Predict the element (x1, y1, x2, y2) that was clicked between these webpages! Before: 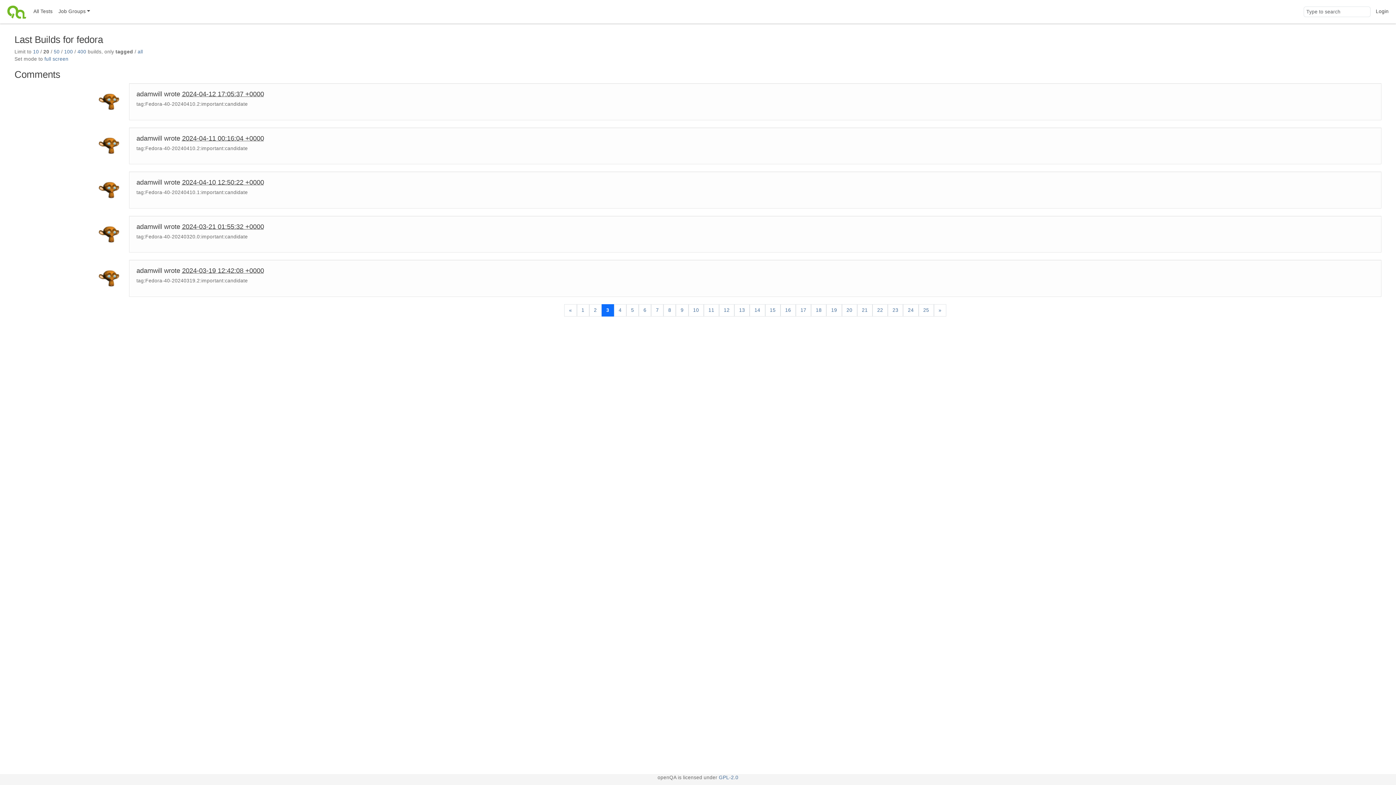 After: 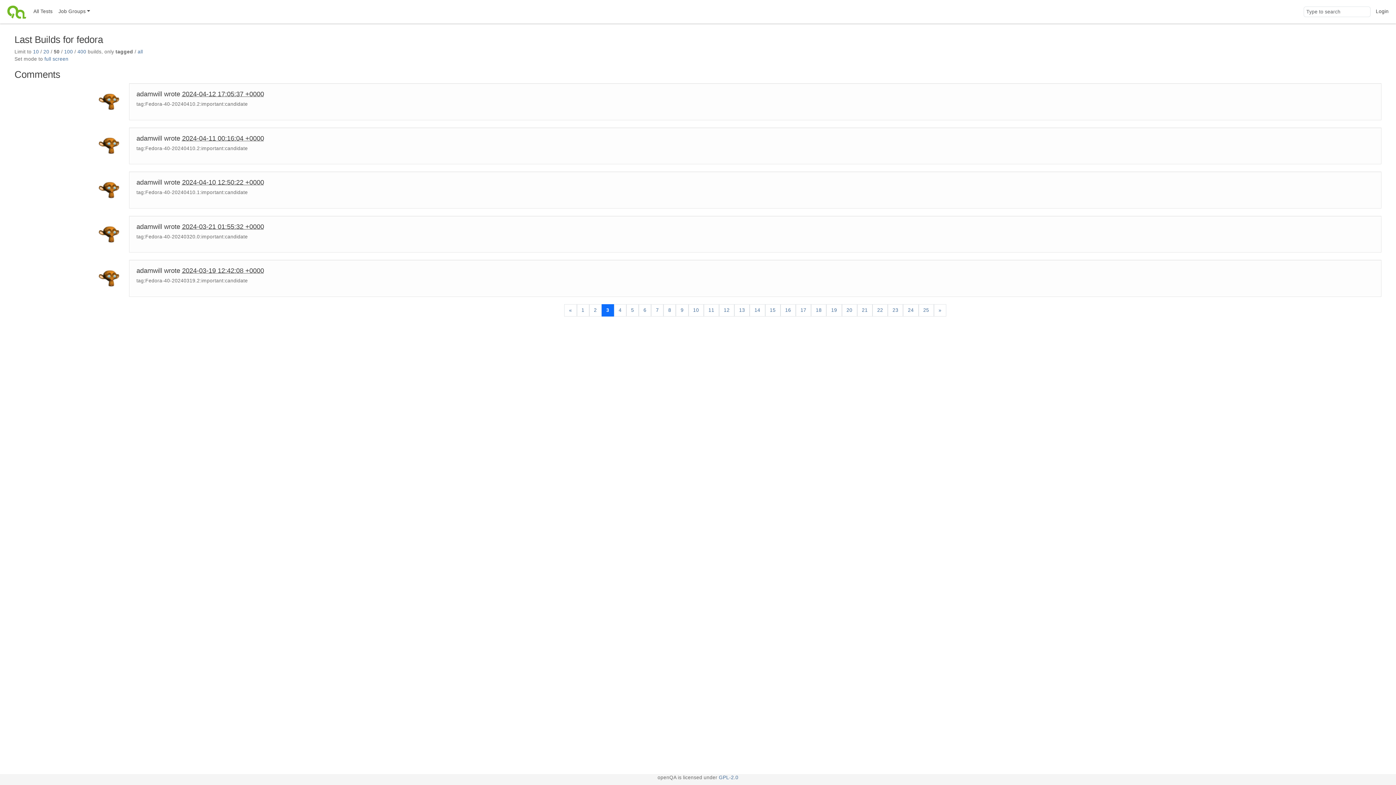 Action: bbox: (53, 49, 59, 54) label: 50